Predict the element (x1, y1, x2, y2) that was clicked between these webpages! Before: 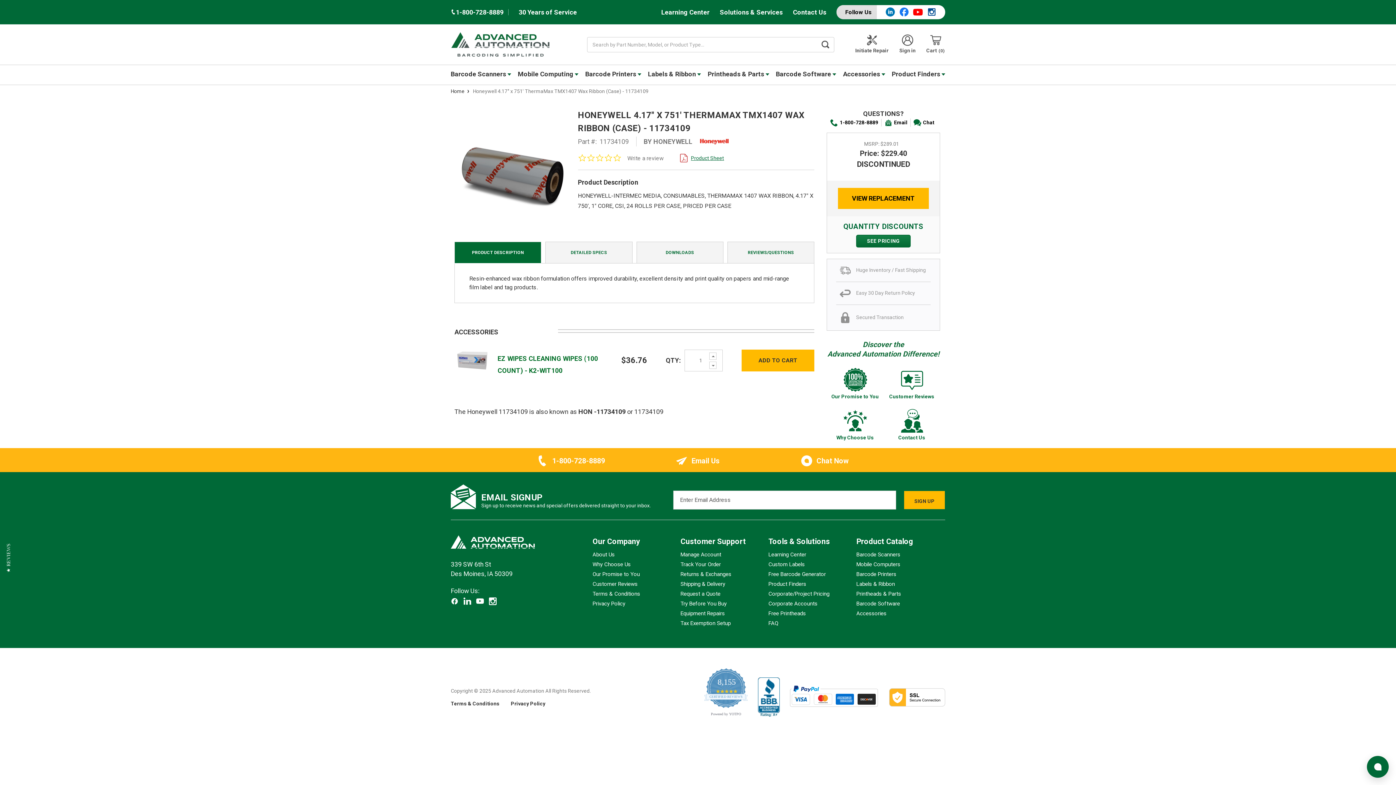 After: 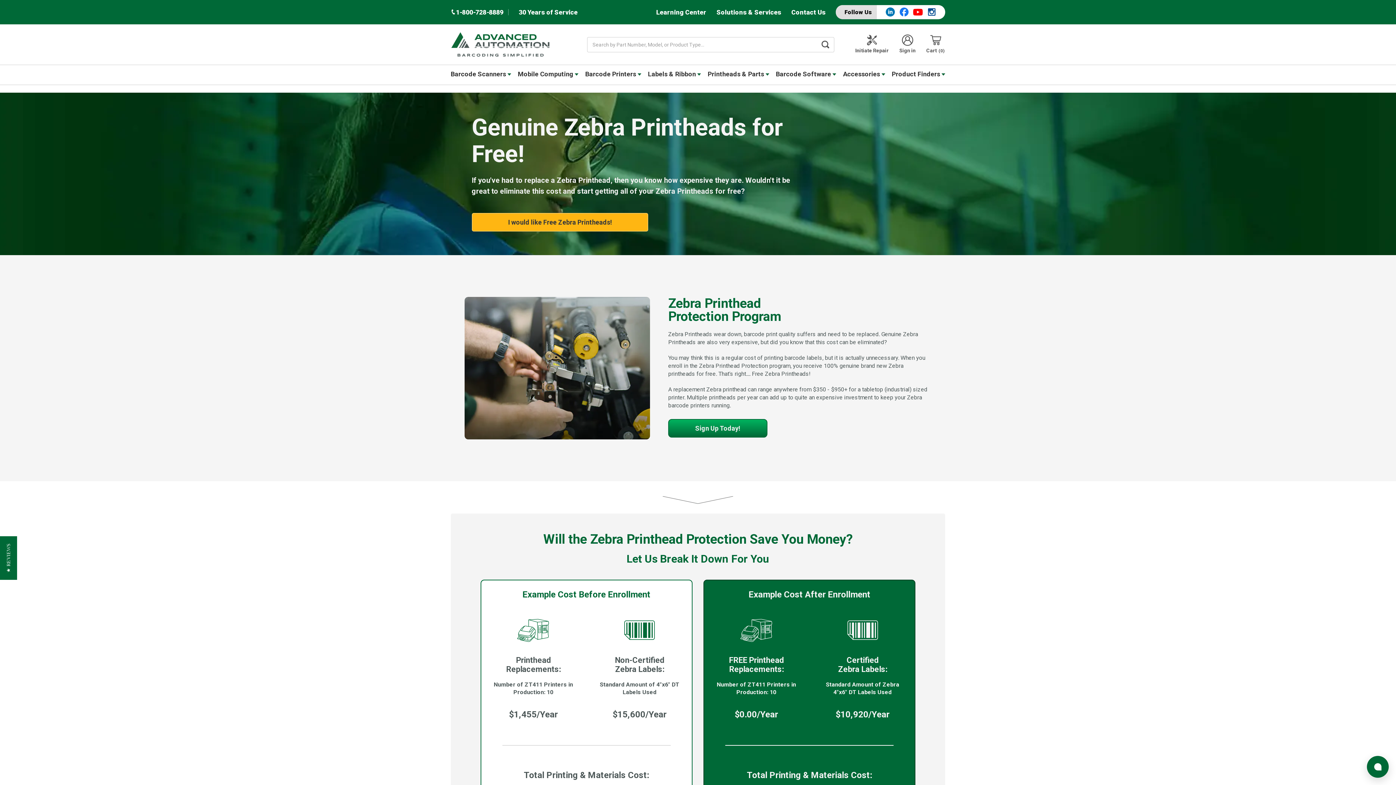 Action: bbox: (768, 610, 806, 616) label: Free Printheads